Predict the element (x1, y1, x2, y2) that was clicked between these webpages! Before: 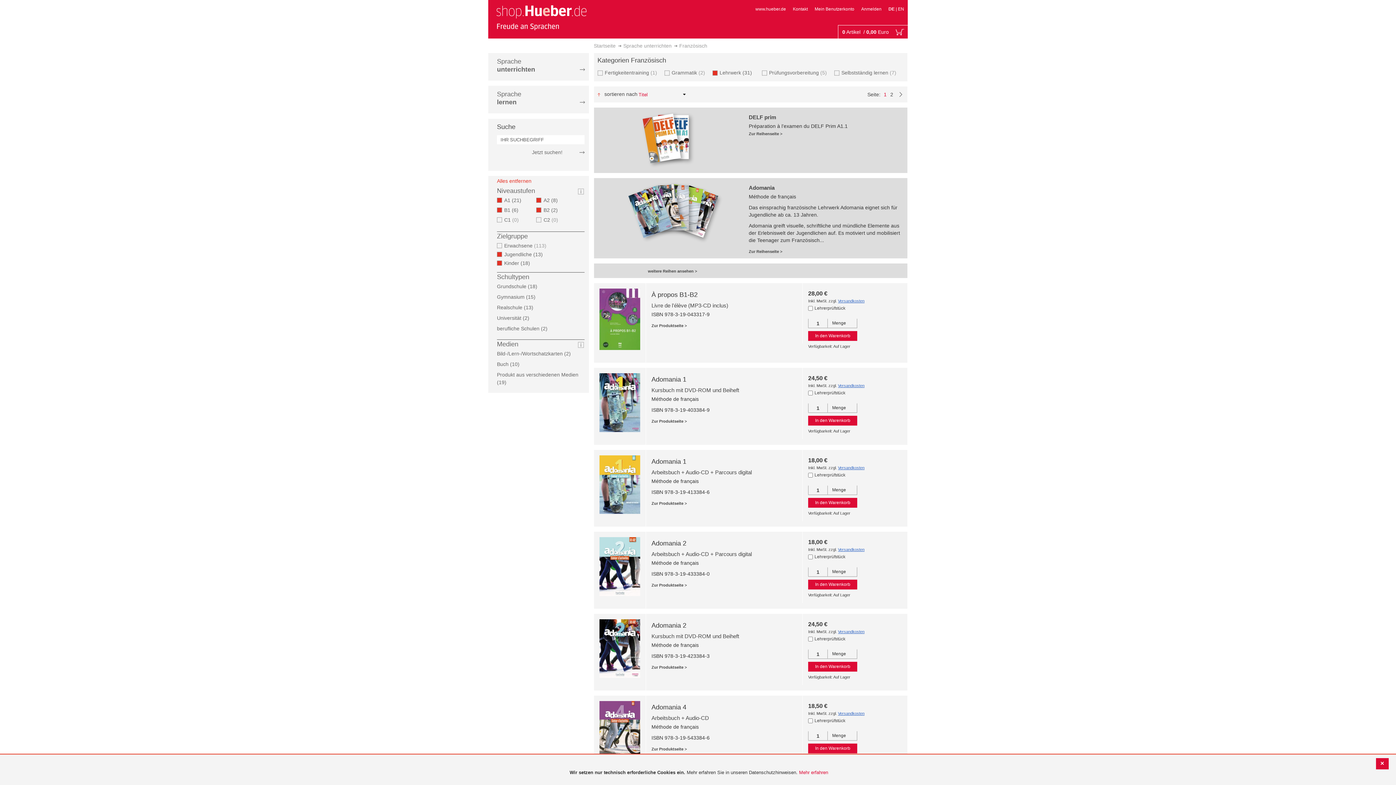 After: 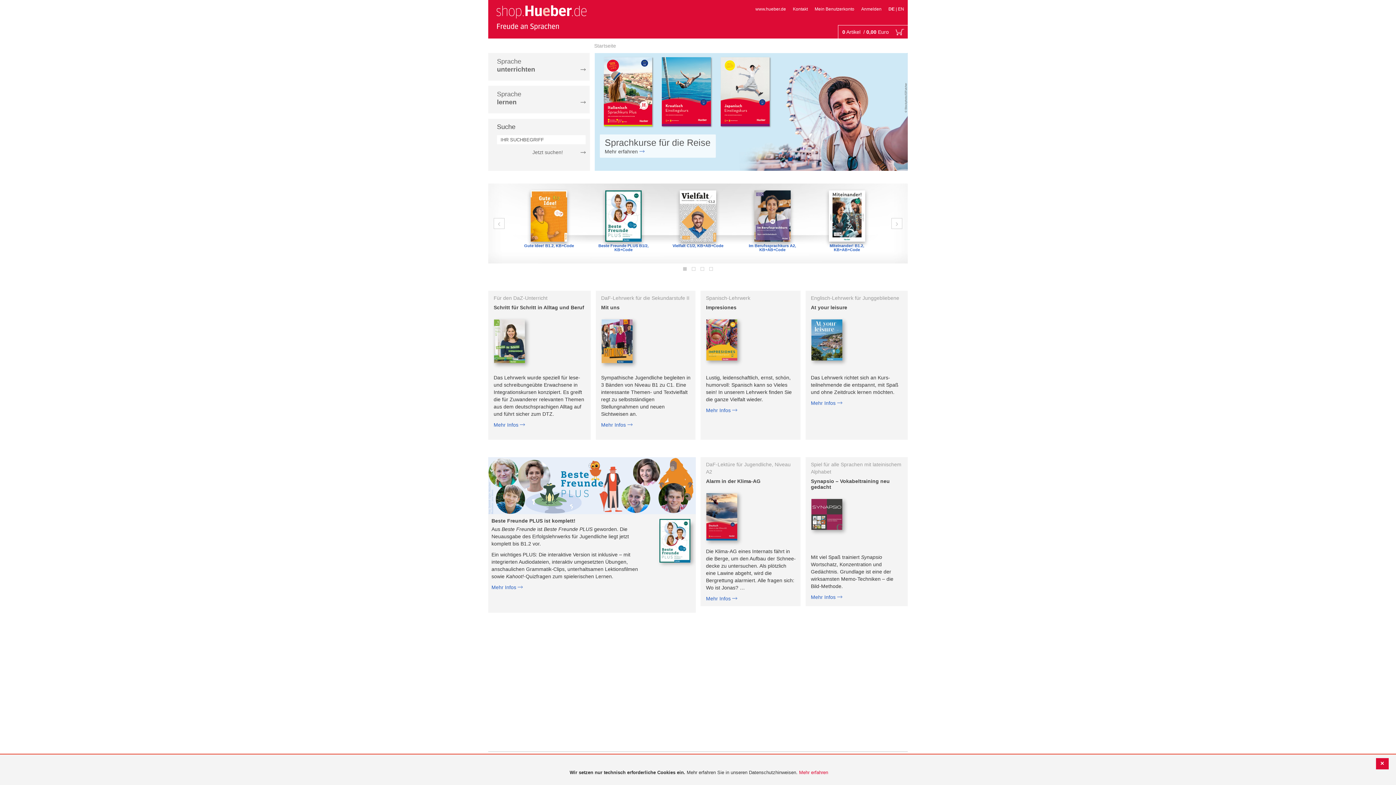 Action: bbox: (594, 42, 615, 48) label: Startseite